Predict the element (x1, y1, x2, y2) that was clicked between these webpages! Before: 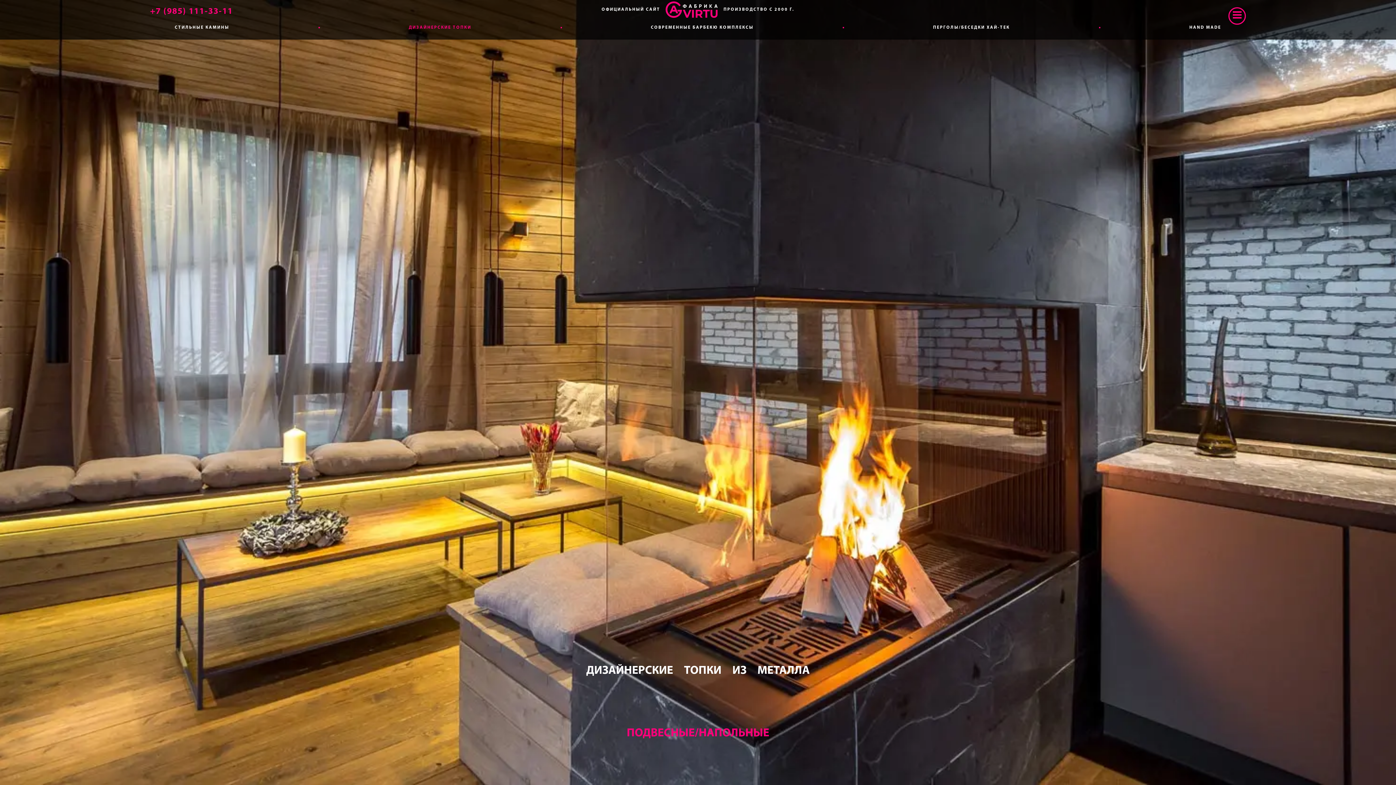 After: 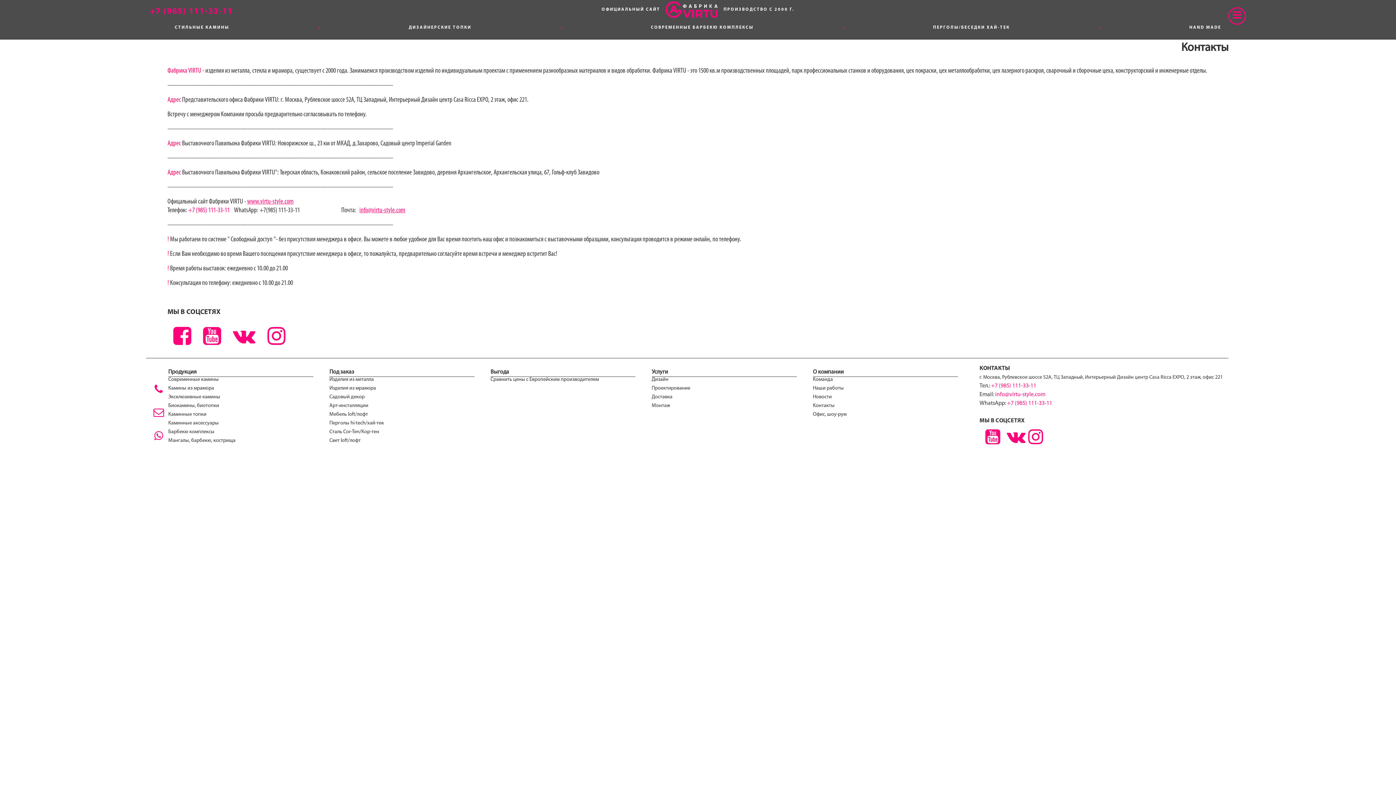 Action: label: +7 (985) 111-33-11 bbox: (150, 7, 232, 16)